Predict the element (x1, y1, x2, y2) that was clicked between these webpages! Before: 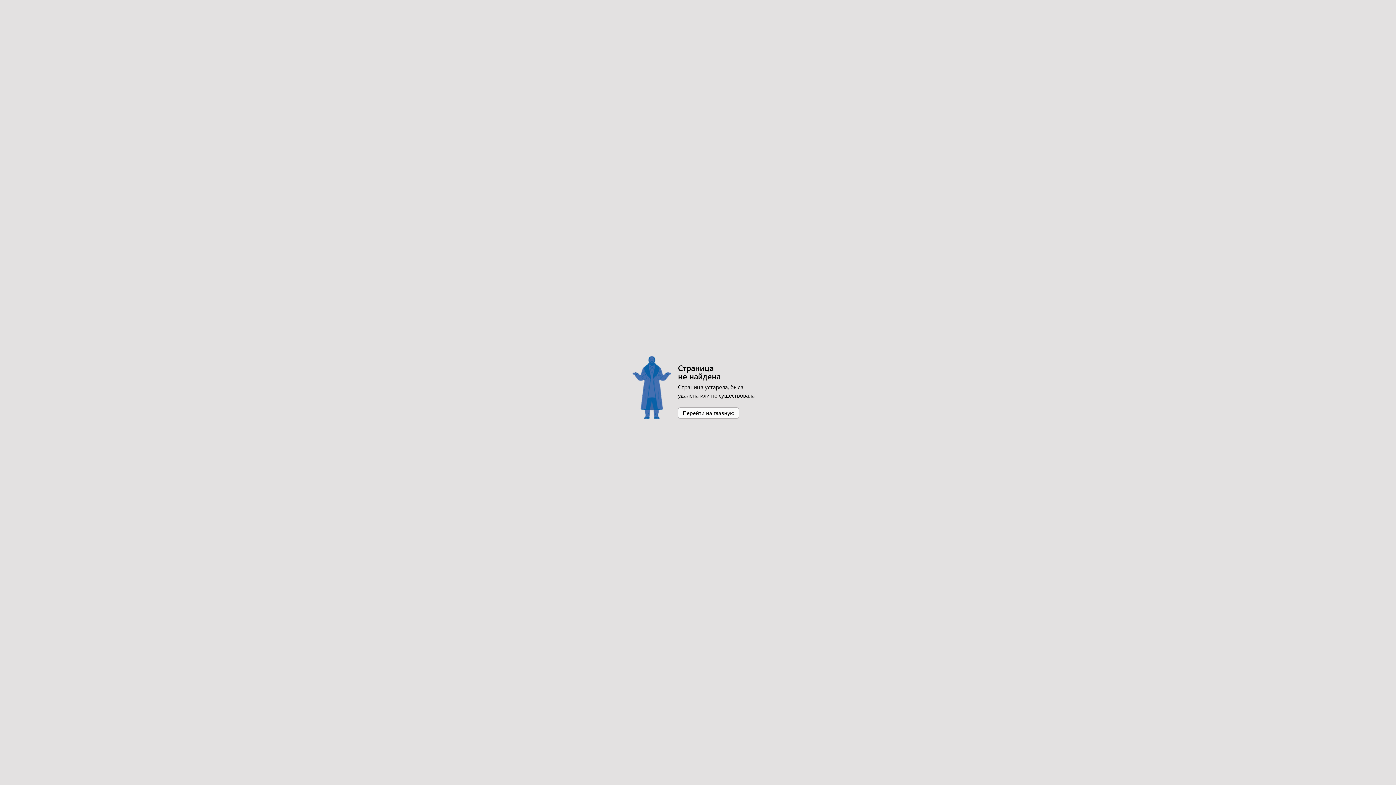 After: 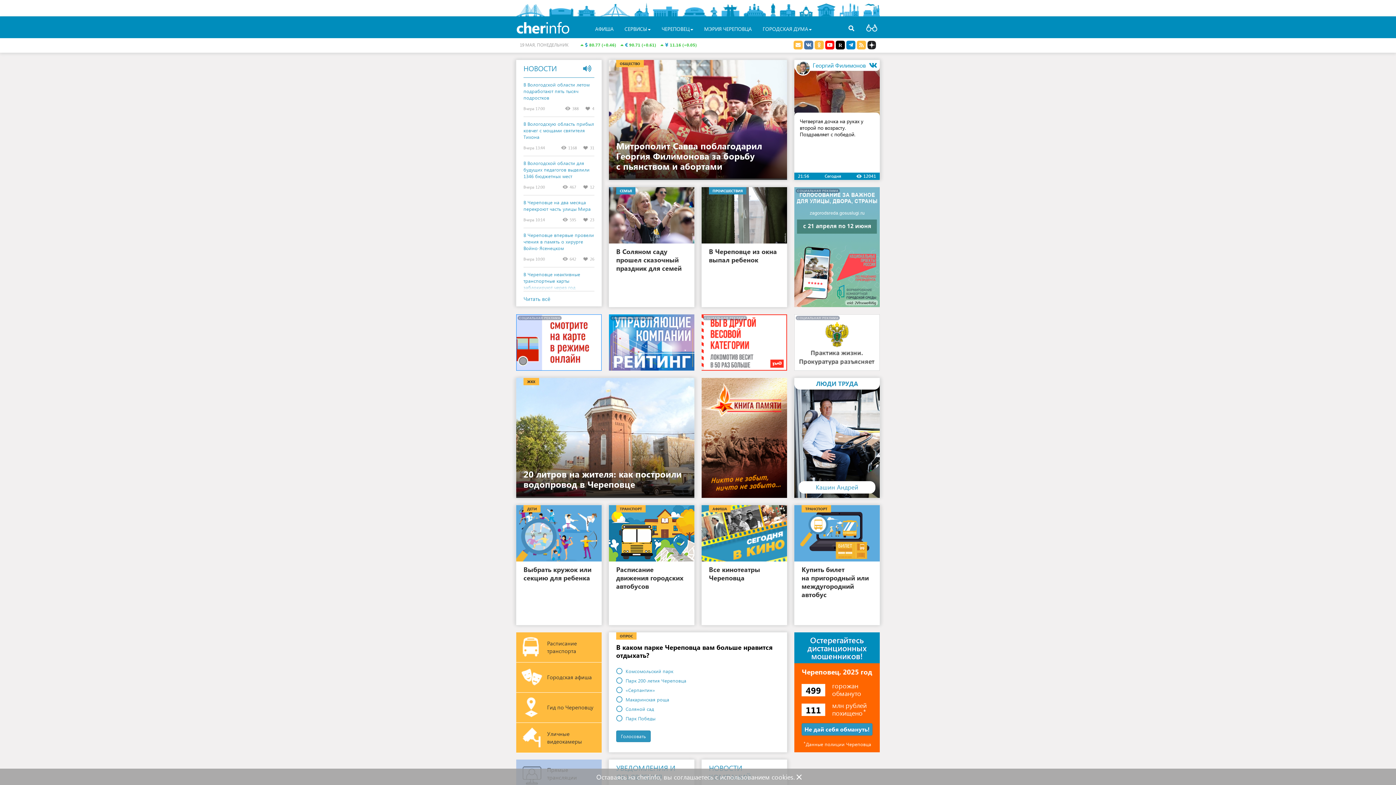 Action: bbox: (678, 407, 739, 418) label: Перейти на главную